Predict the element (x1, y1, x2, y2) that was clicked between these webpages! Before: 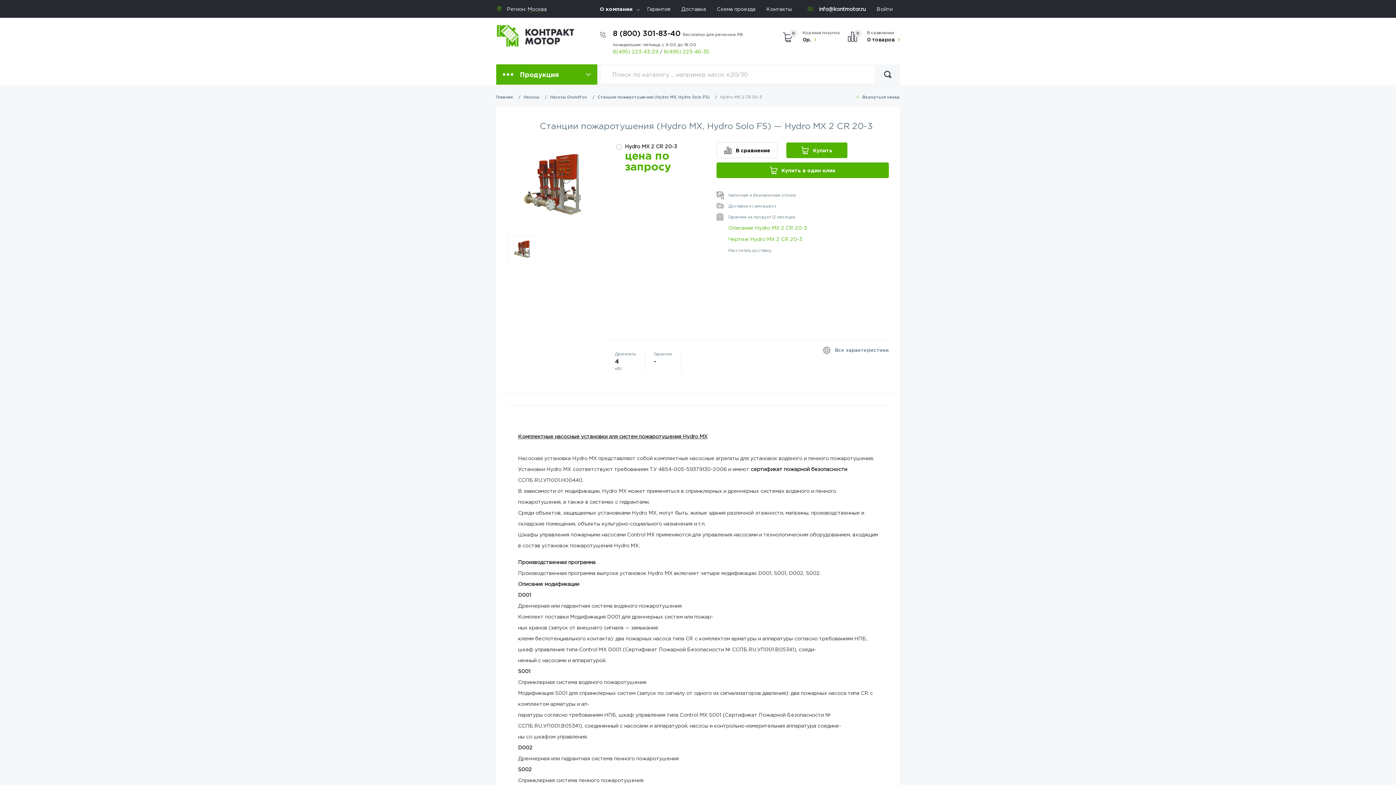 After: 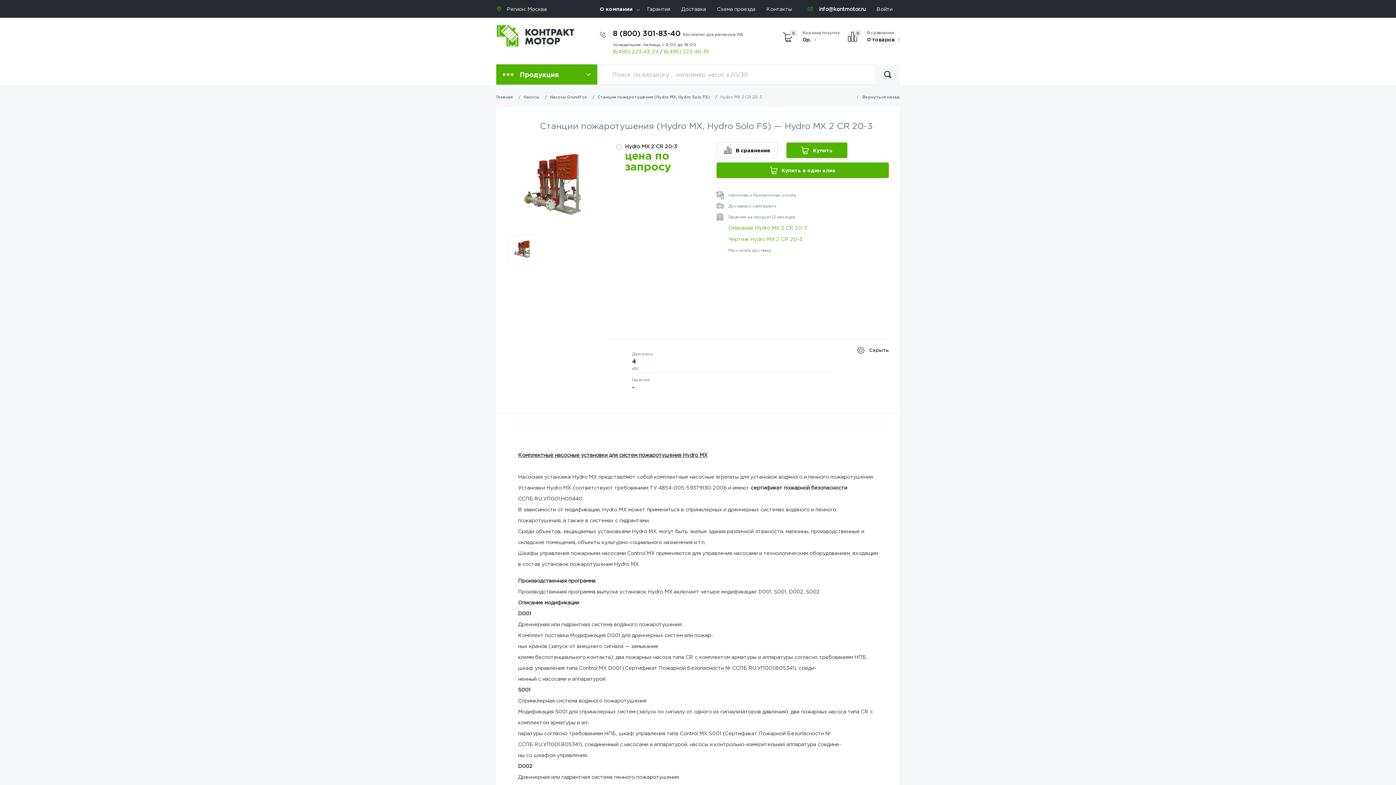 Action: label: Все характеристики bbox: (823, 346, 889, 353)